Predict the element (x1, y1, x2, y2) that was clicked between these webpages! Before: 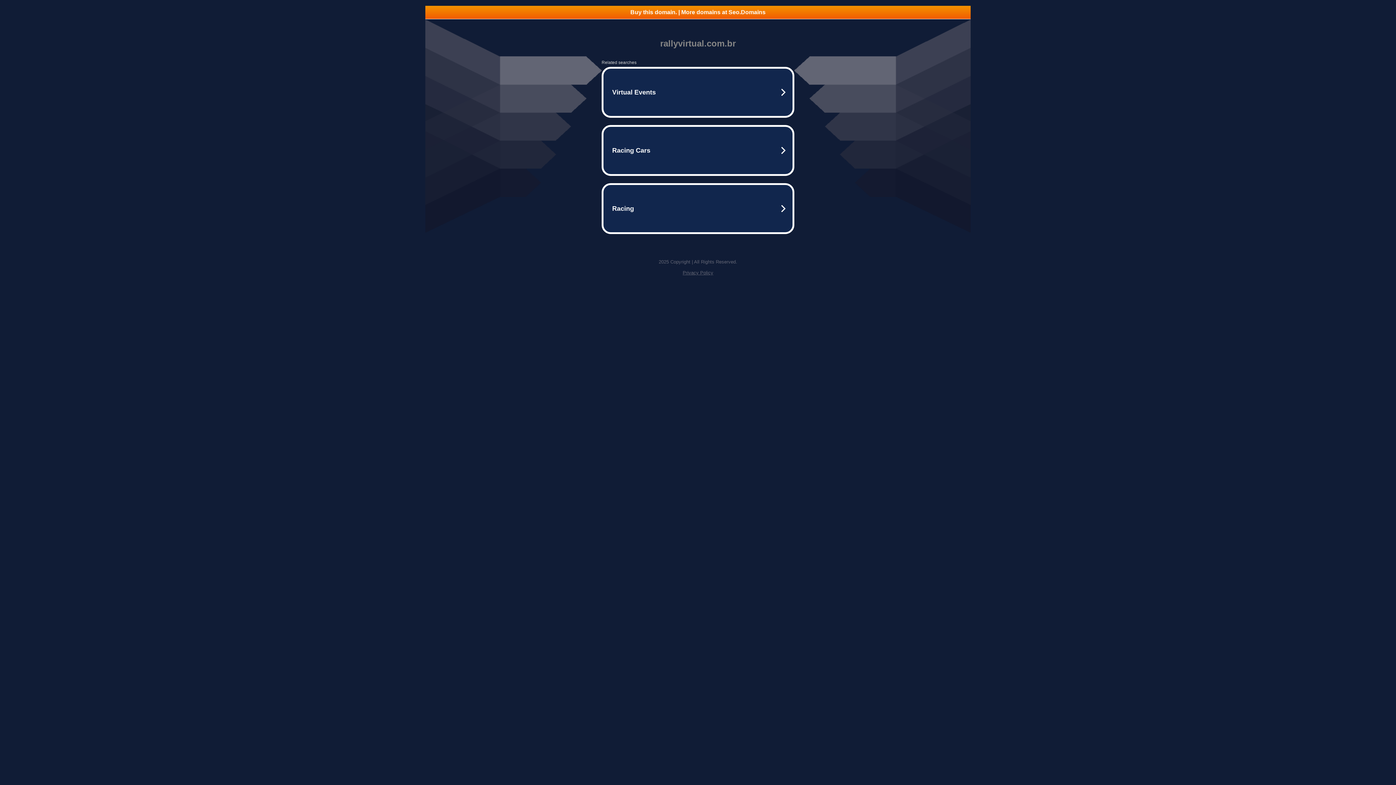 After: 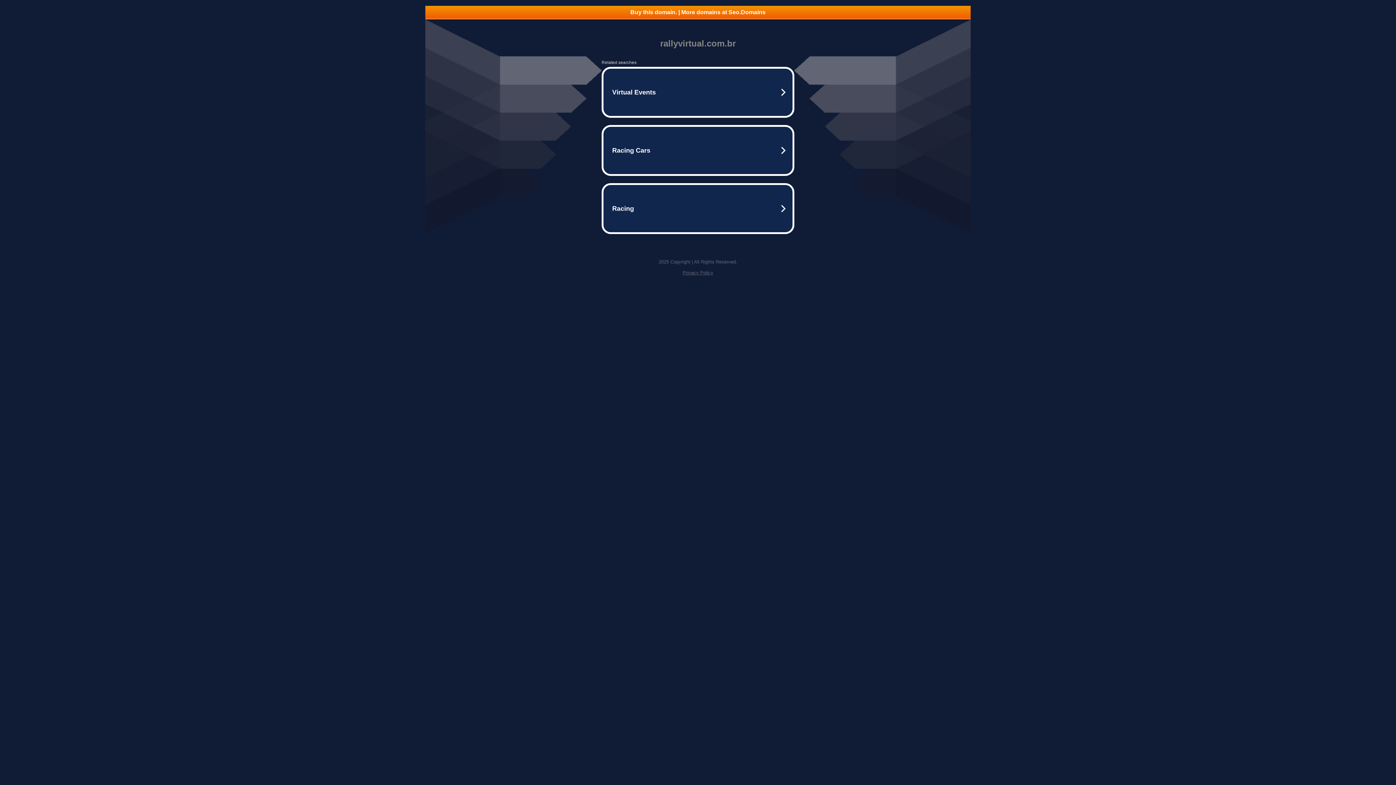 Action: label: Buy this domain. | More domains at Seo.Domains bbox: (425, 5, 970, 18)